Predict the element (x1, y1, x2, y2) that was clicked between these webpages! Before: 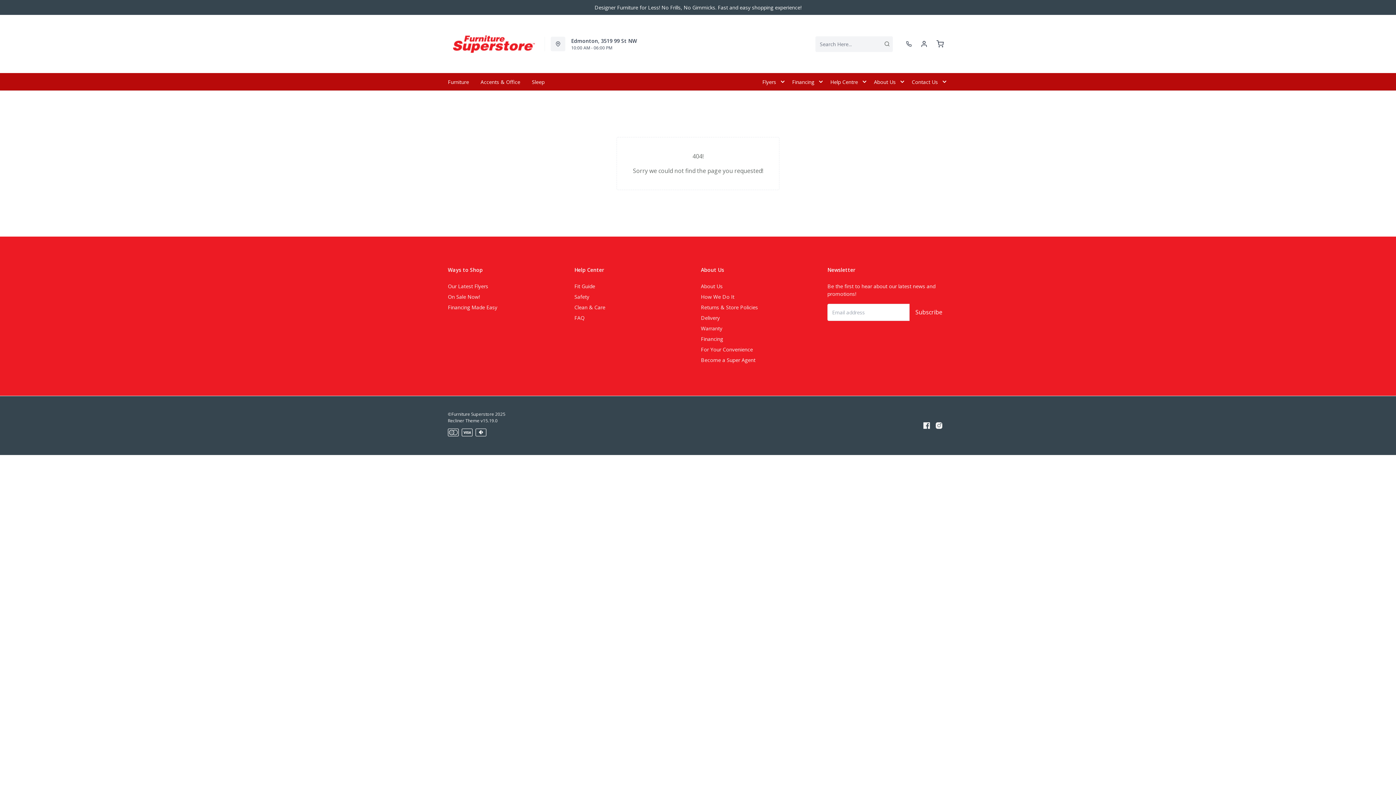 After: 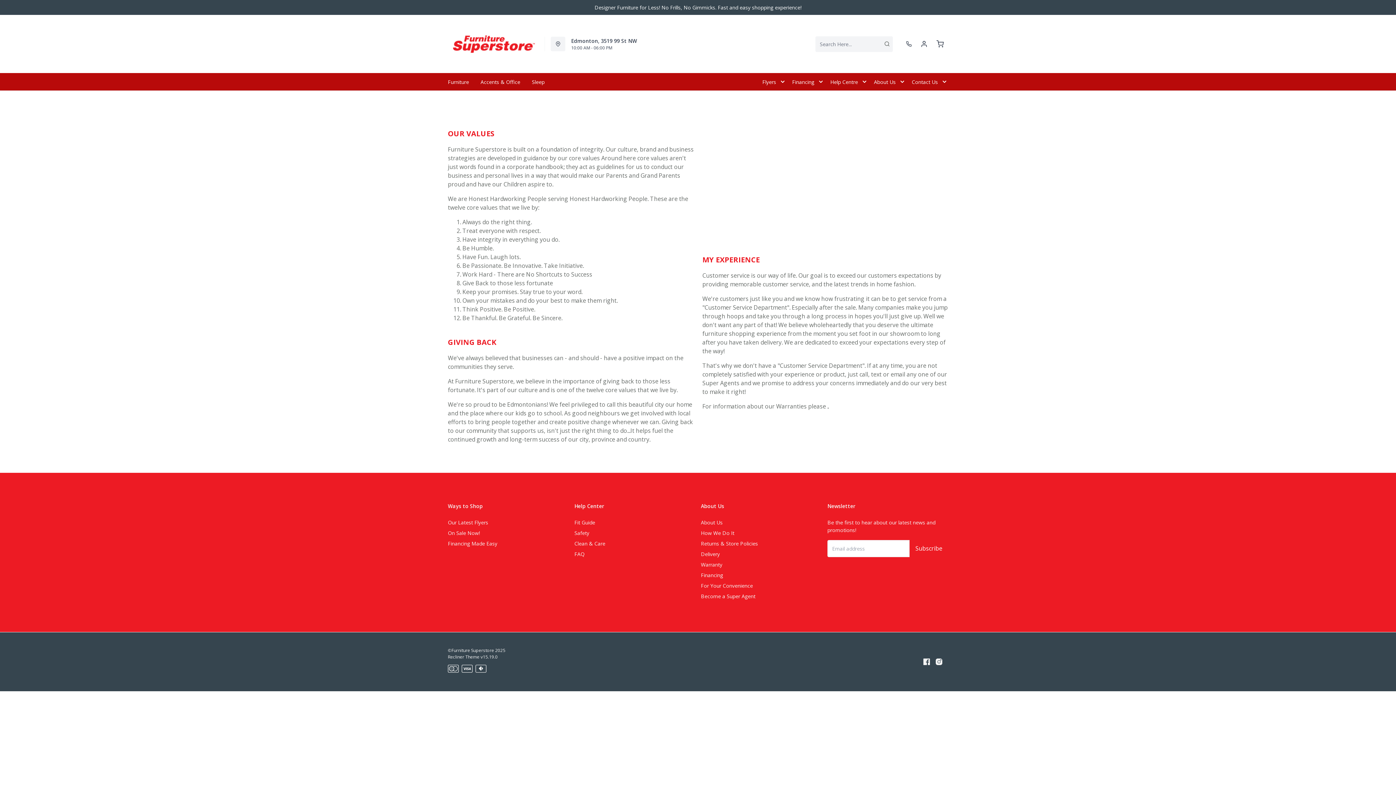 Action: bbox: (701, 280, 722, 292) label: About Us